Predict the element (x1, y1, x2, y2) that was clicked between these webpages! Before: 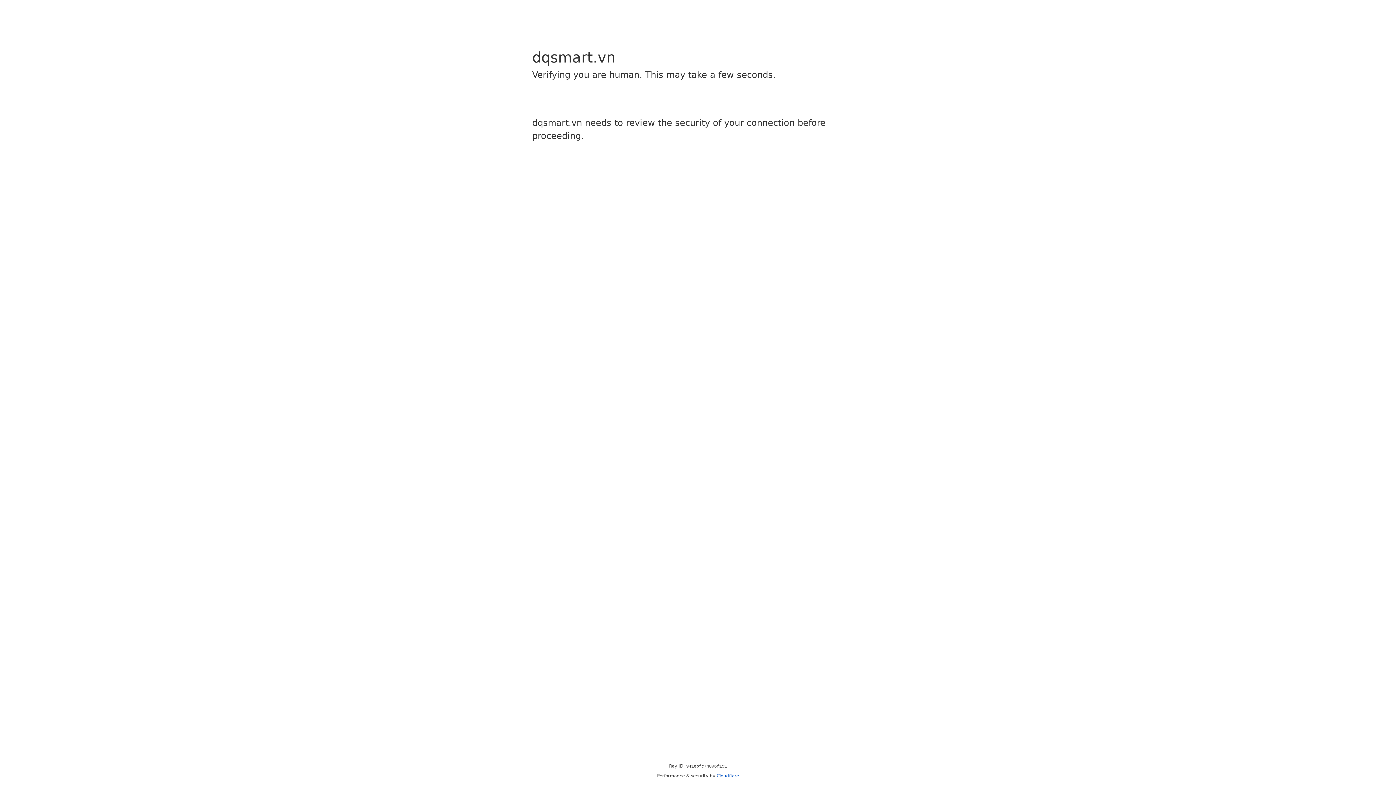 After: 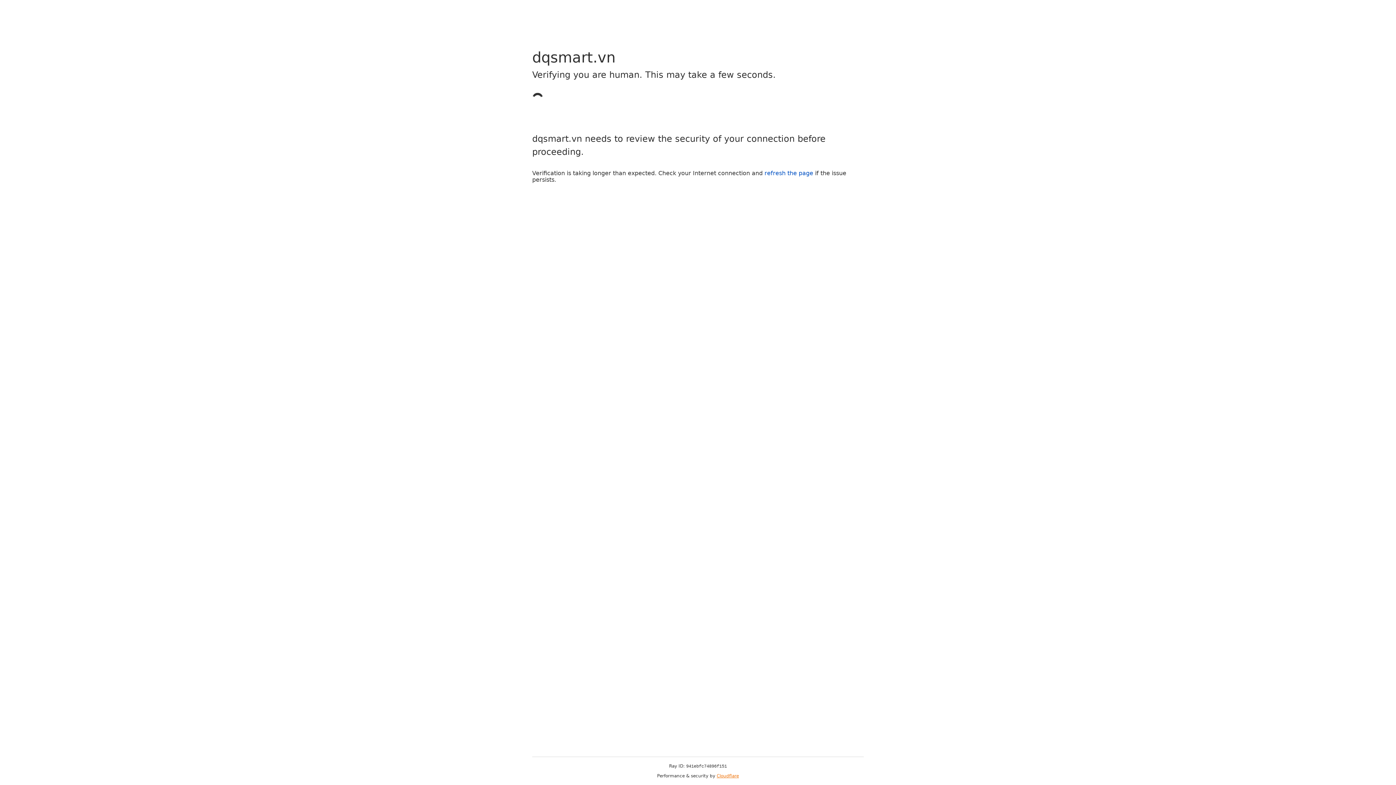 Action: bbox: (716, 773, 739, 778) label: Cloudflare